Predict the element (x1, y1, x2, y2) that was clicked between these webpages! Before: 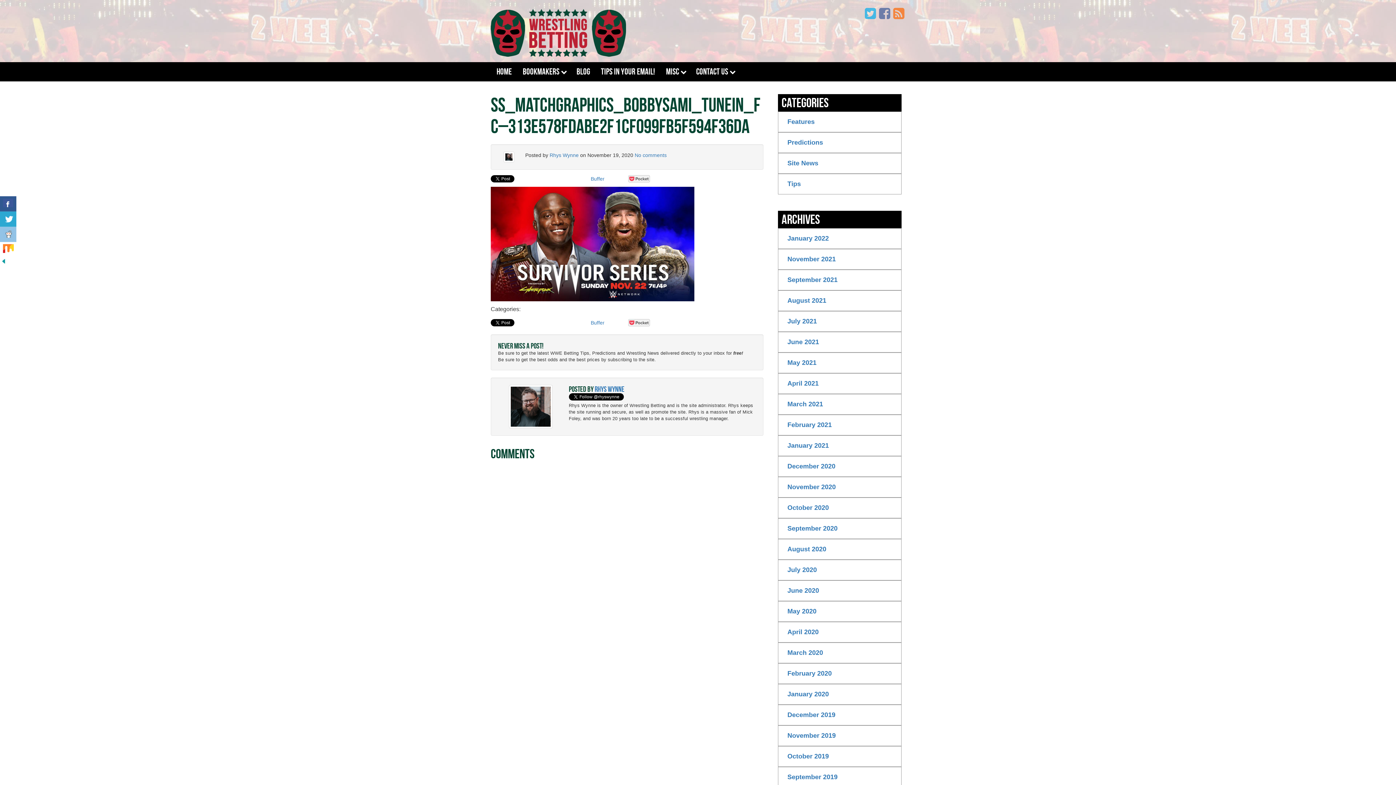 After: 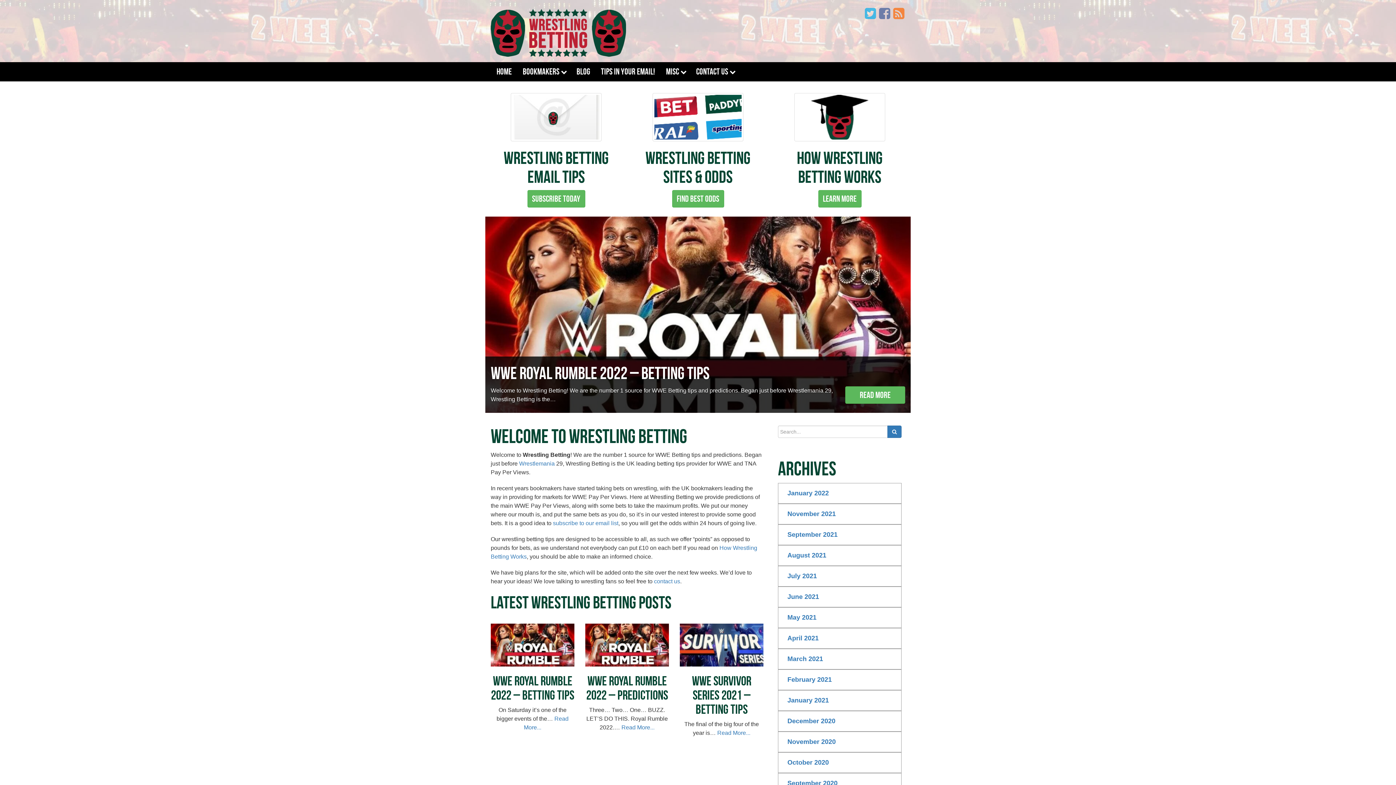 Action: bbox: (490, 9, 692, 56)